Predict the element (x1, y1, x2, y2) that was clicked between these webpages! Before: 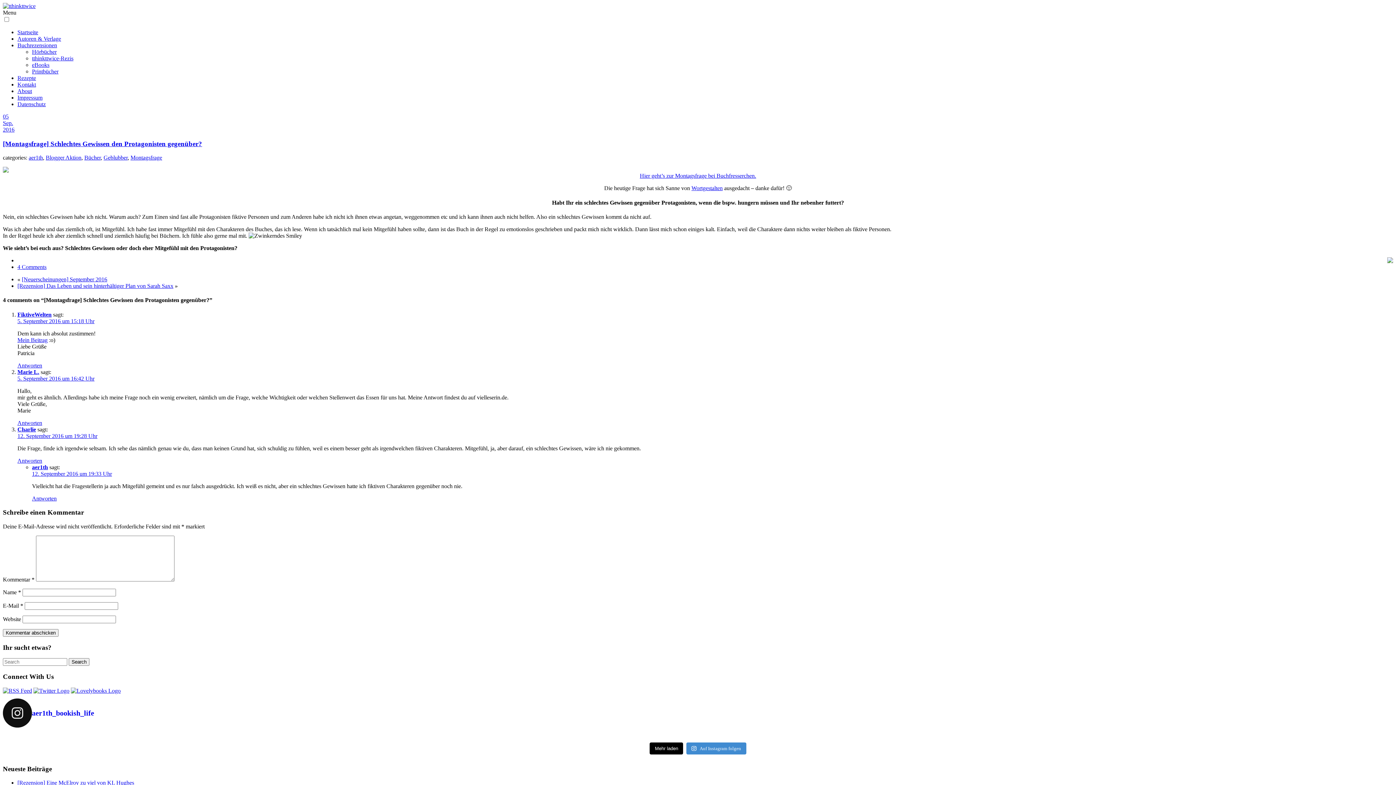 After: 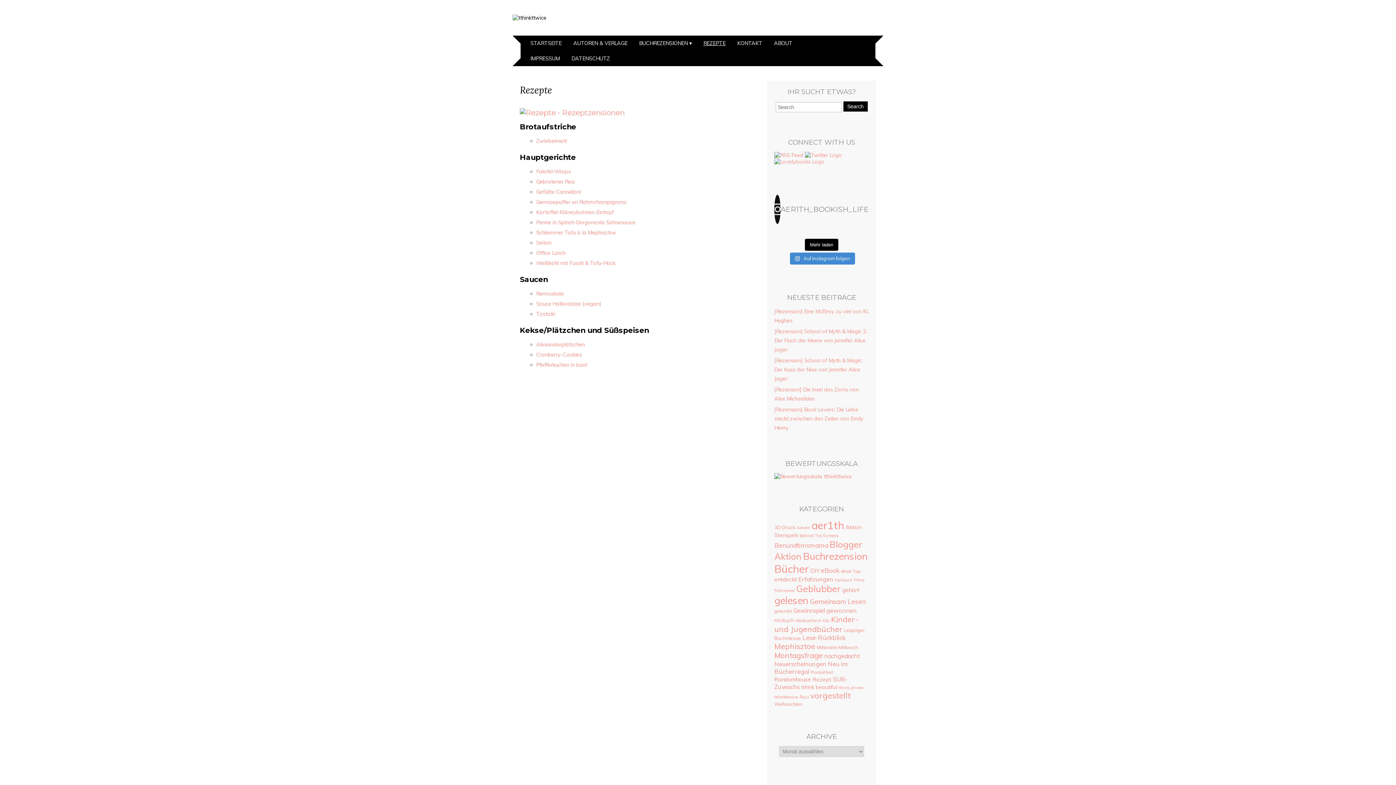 Action: bbox: (17, 74, 36, 81) label: Rezepte